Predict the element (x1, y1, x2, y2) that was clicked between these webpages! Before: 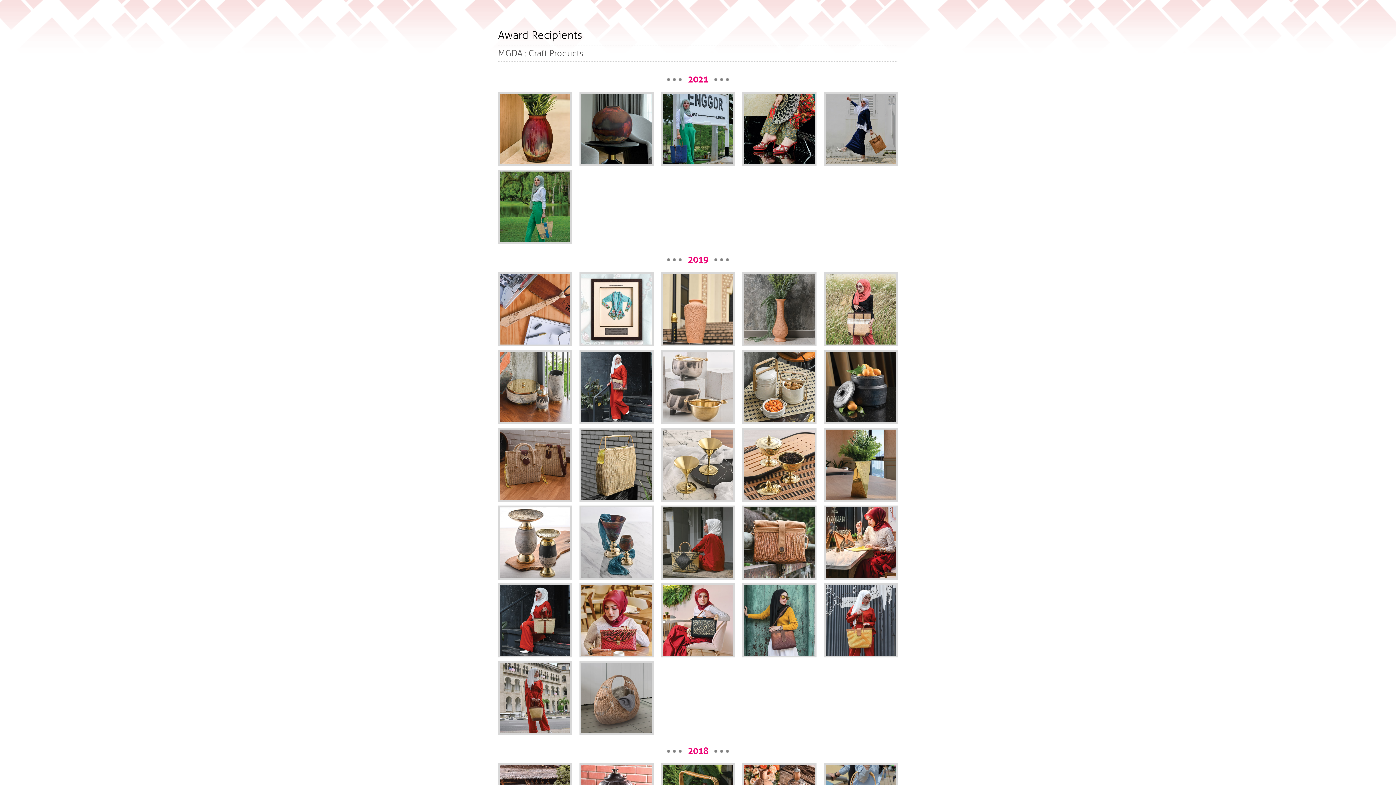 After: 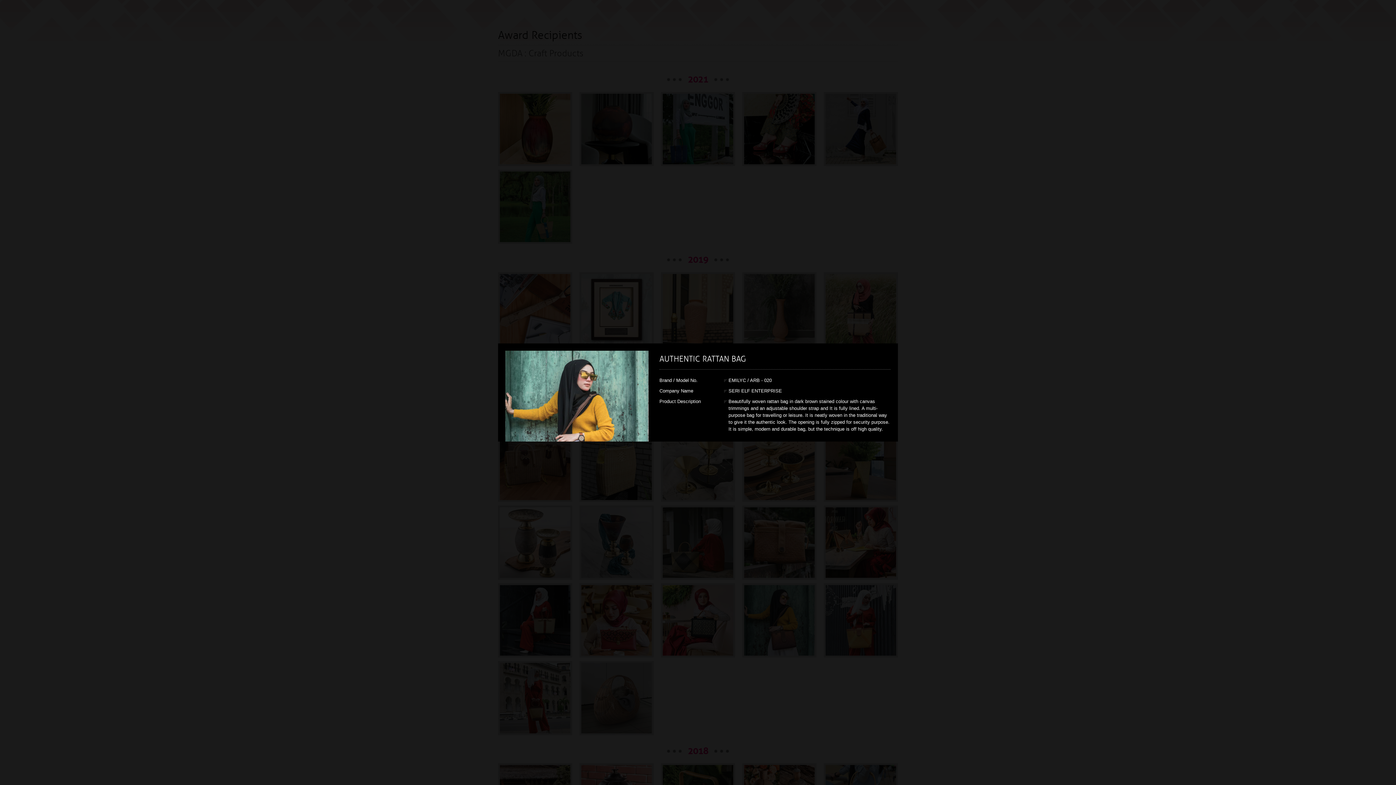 Action: bbox: (742, 583, 816, 657)